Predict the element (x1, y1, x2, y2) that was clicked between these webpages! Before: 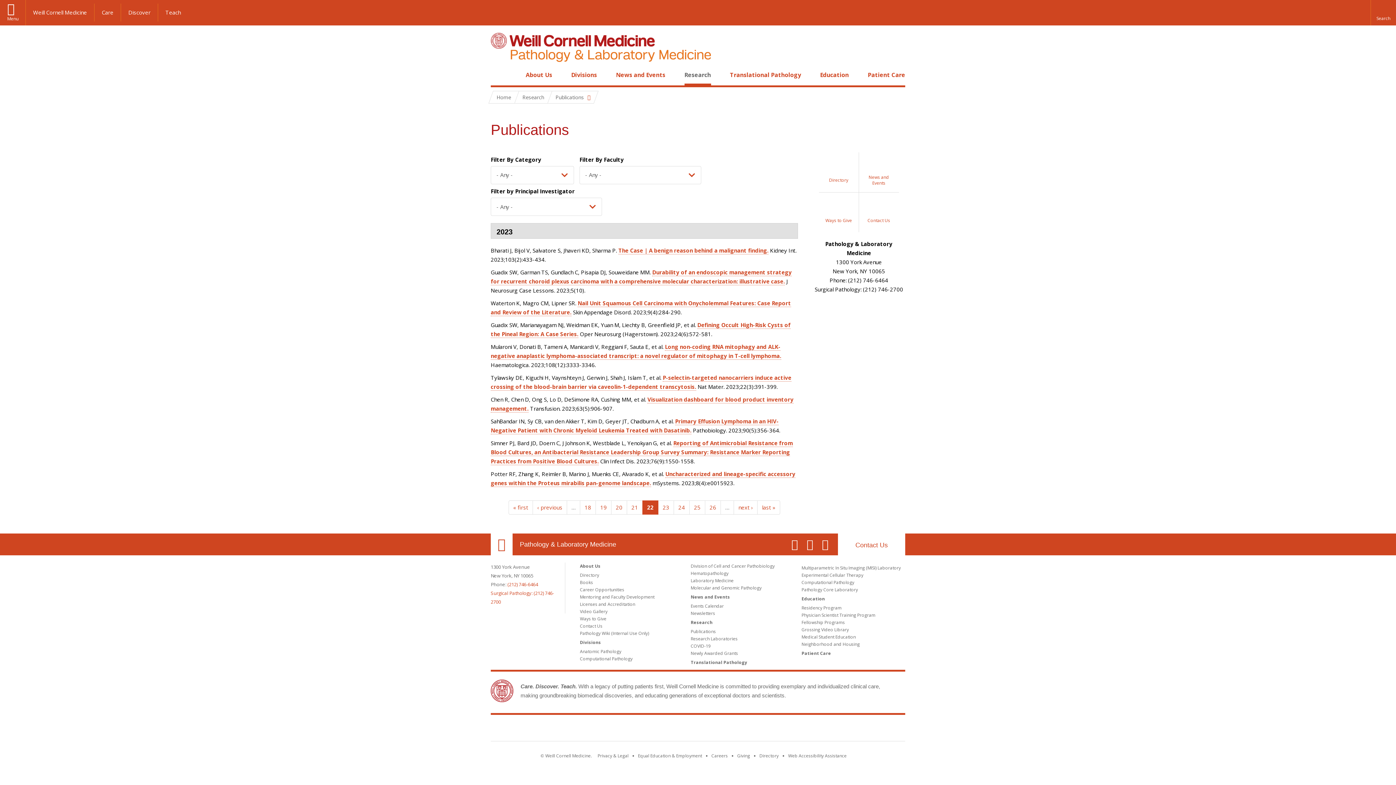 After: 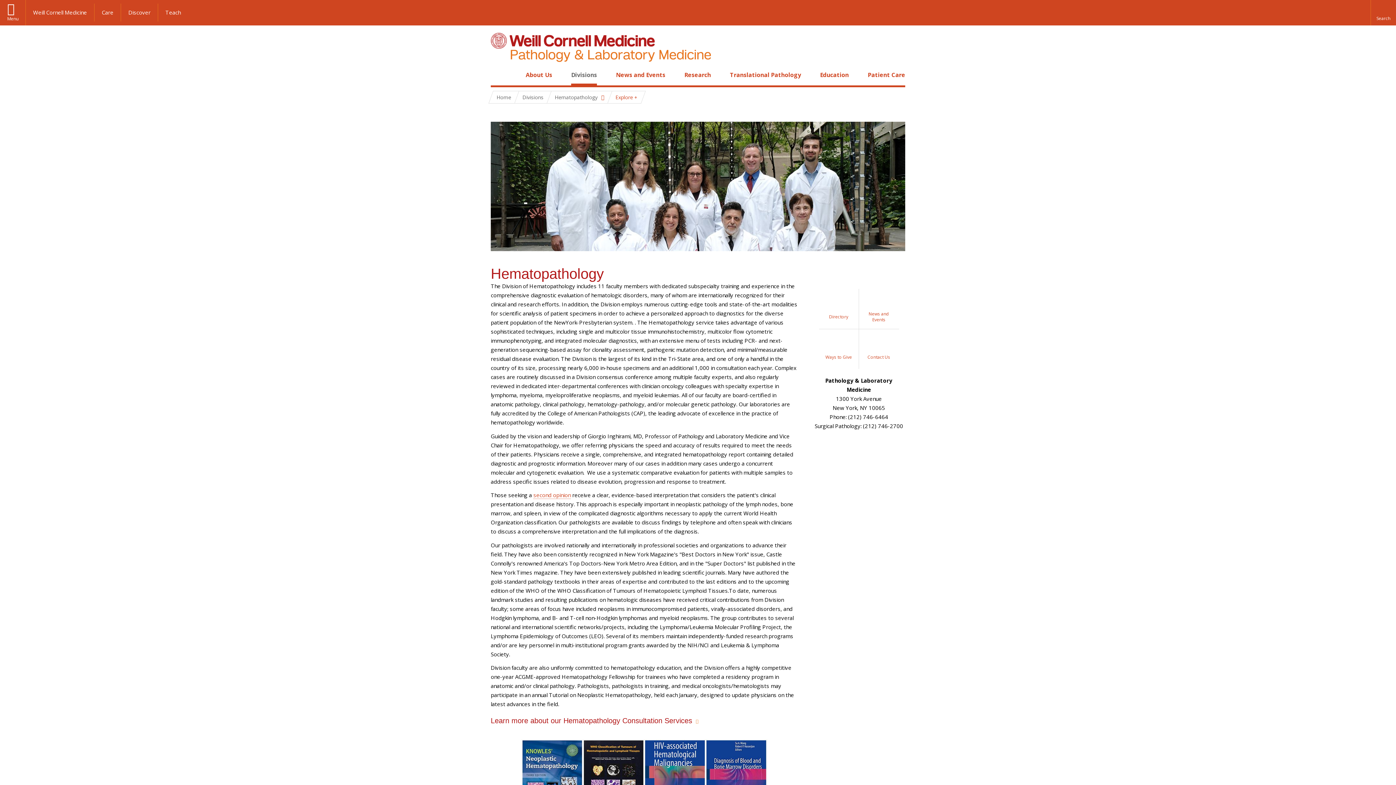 Action: bbox: (690, 570, 728, 576) label: Hematopathology